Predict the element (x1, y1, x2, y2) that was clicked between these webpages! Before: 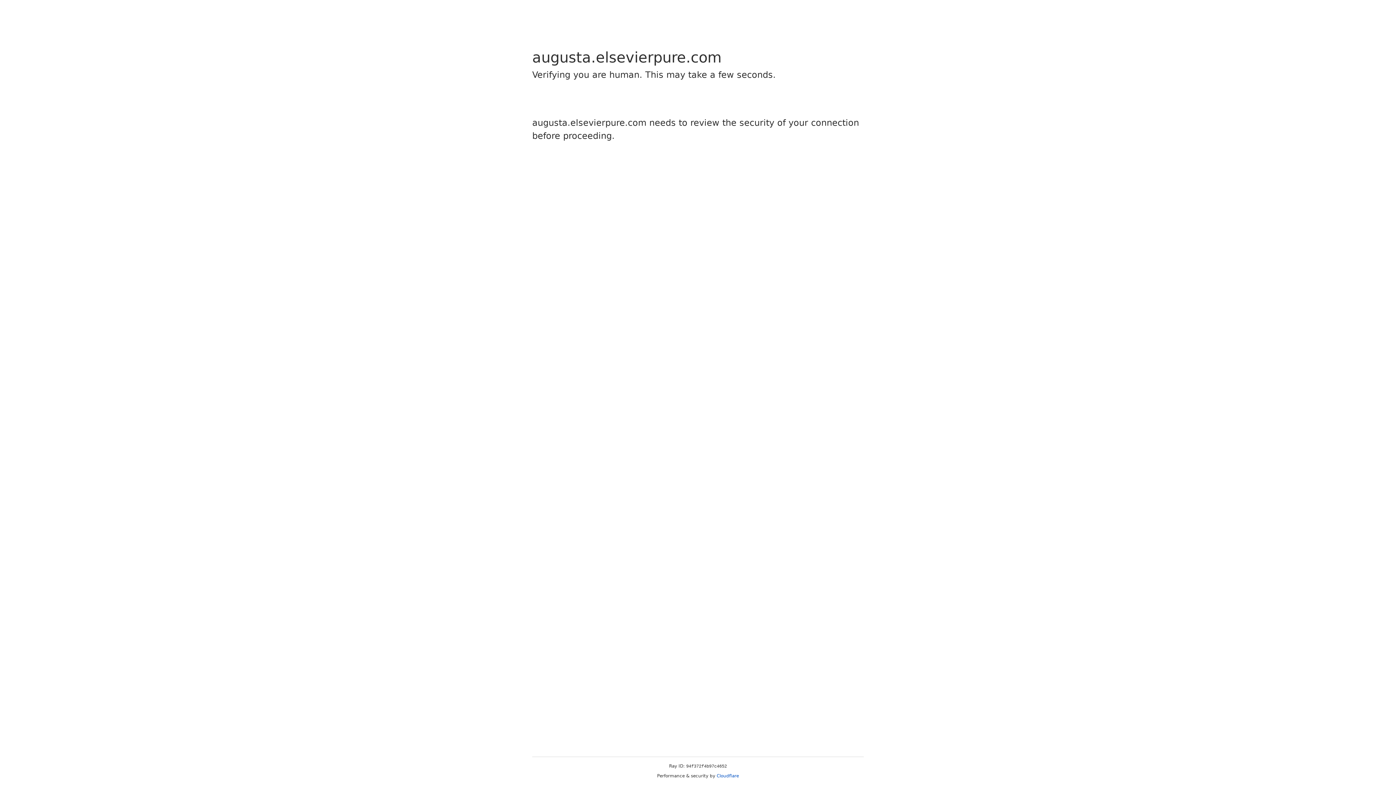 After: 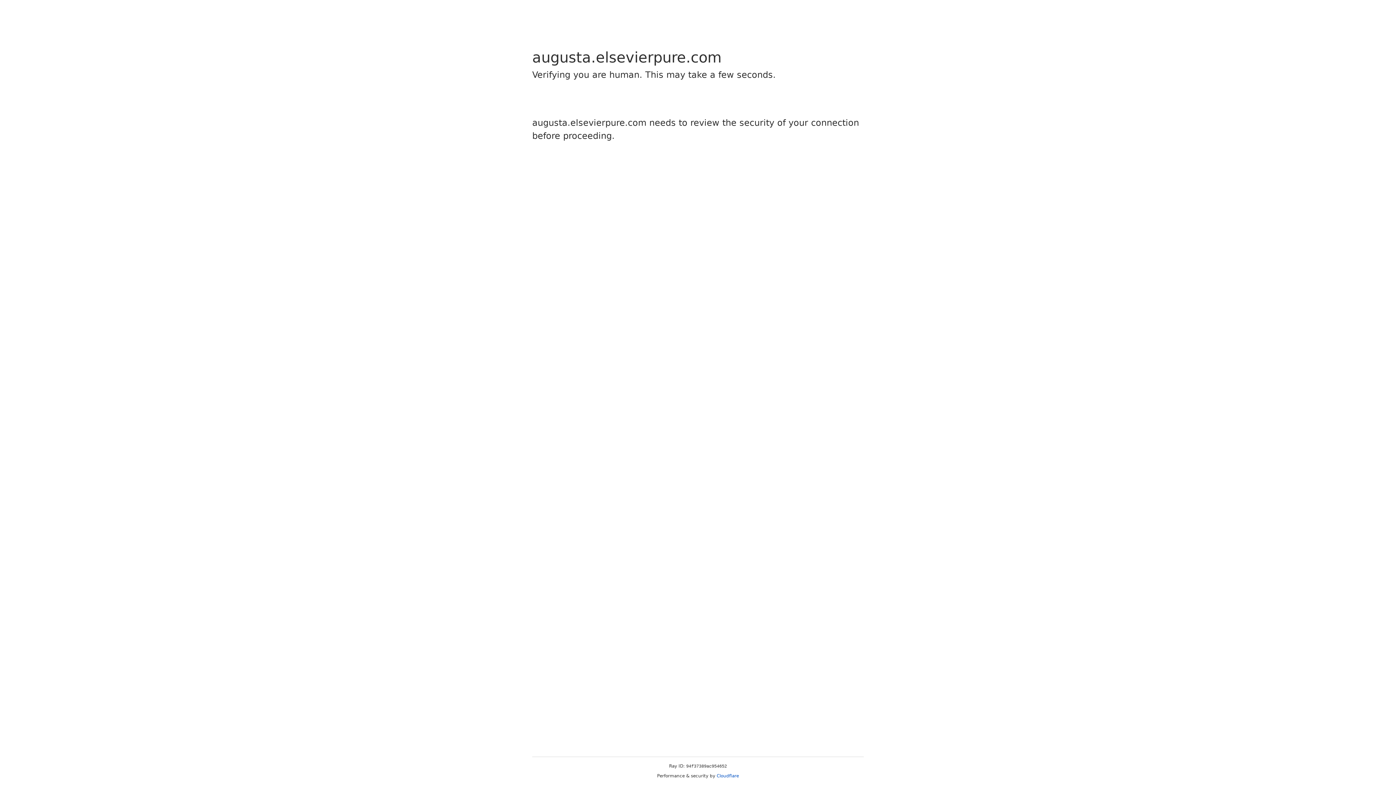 Action: bbox: (716, 773, 739, 778) label: Cloudflare